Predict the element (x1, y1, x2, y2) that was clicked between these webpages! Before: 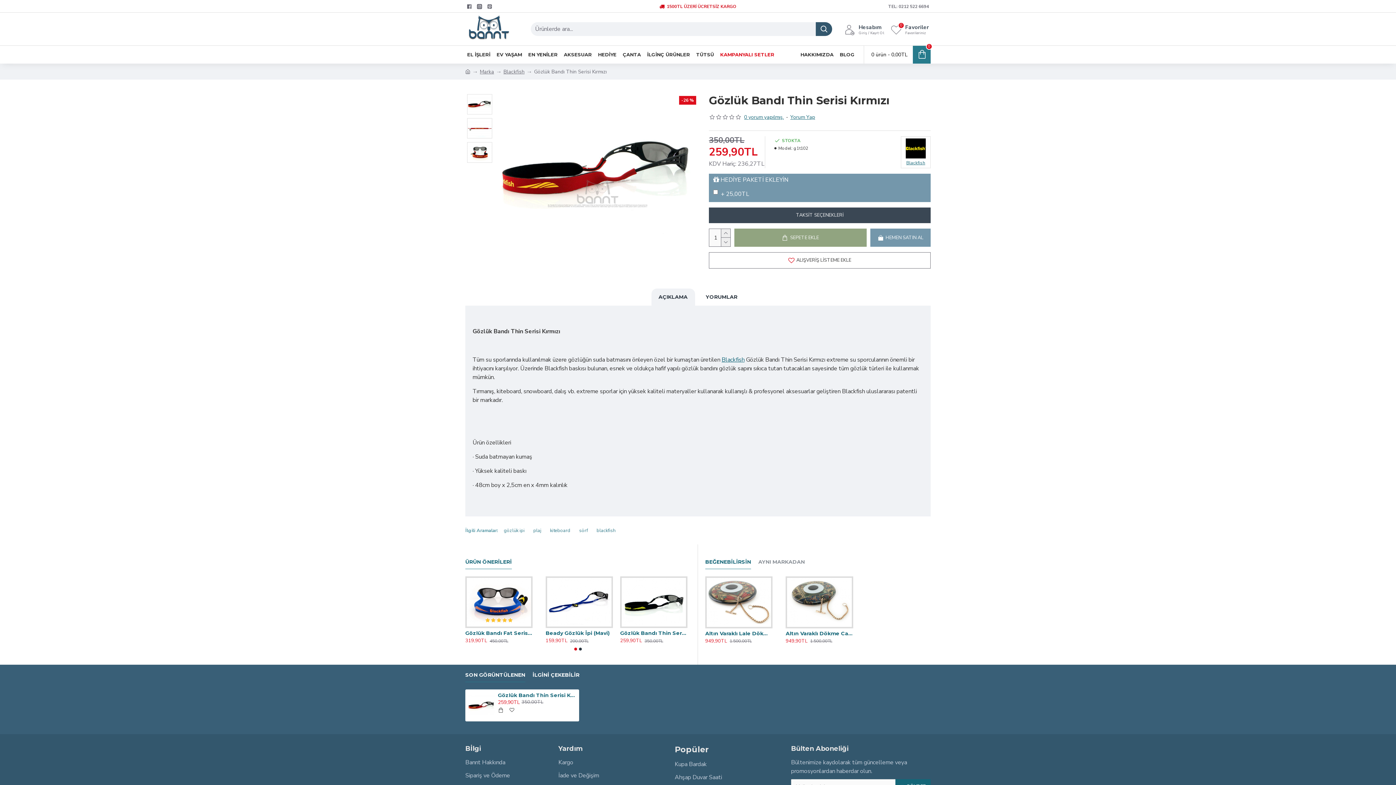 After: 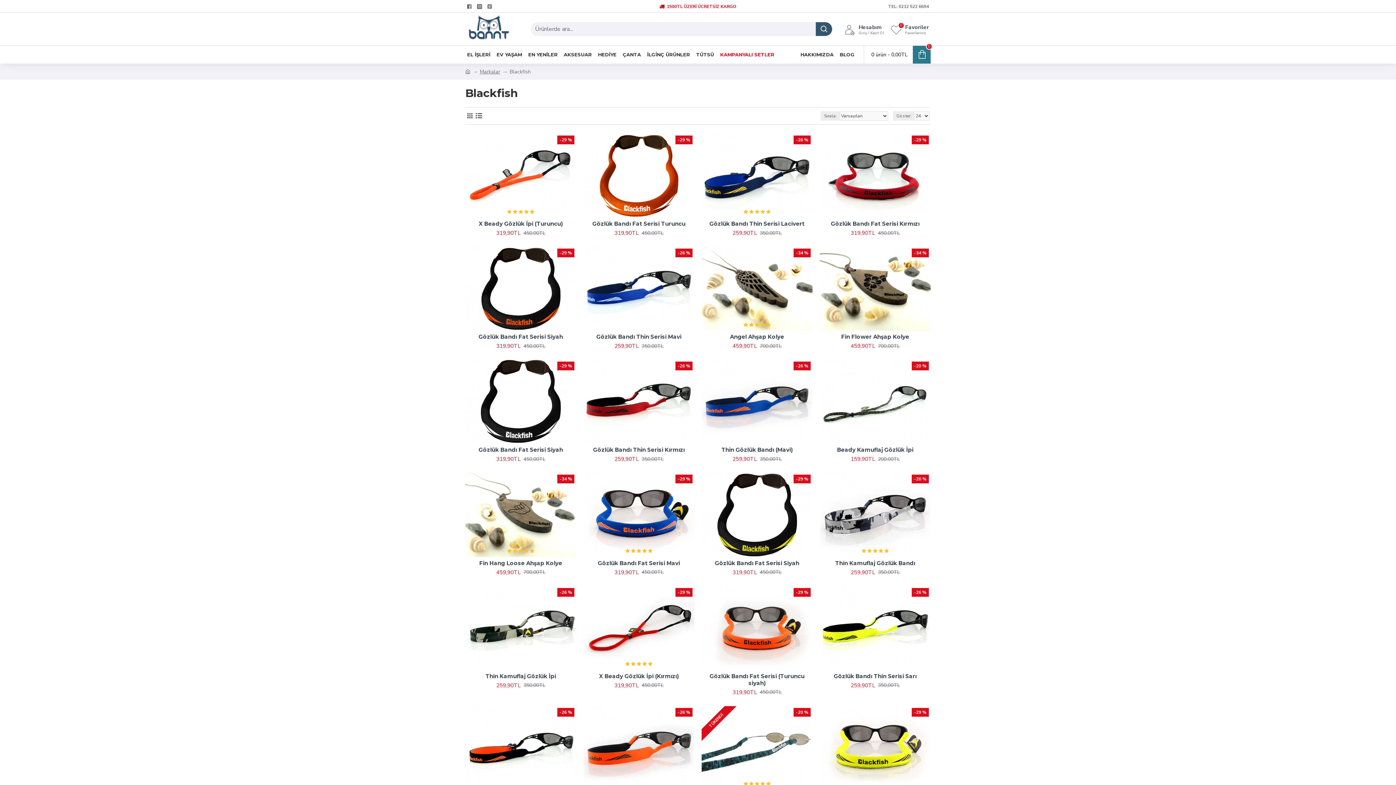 Action: bbox: (901, 136, 930, 168) label: Blackfish